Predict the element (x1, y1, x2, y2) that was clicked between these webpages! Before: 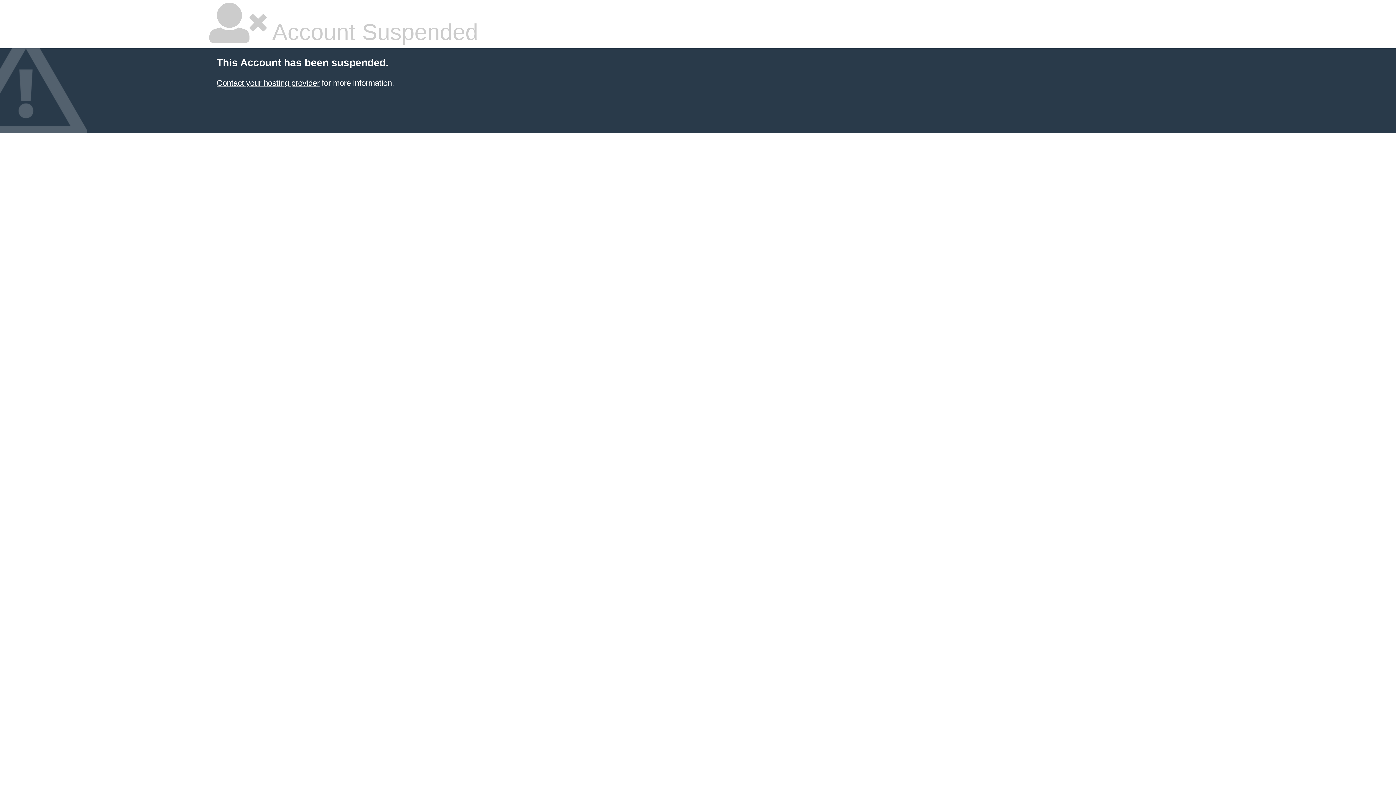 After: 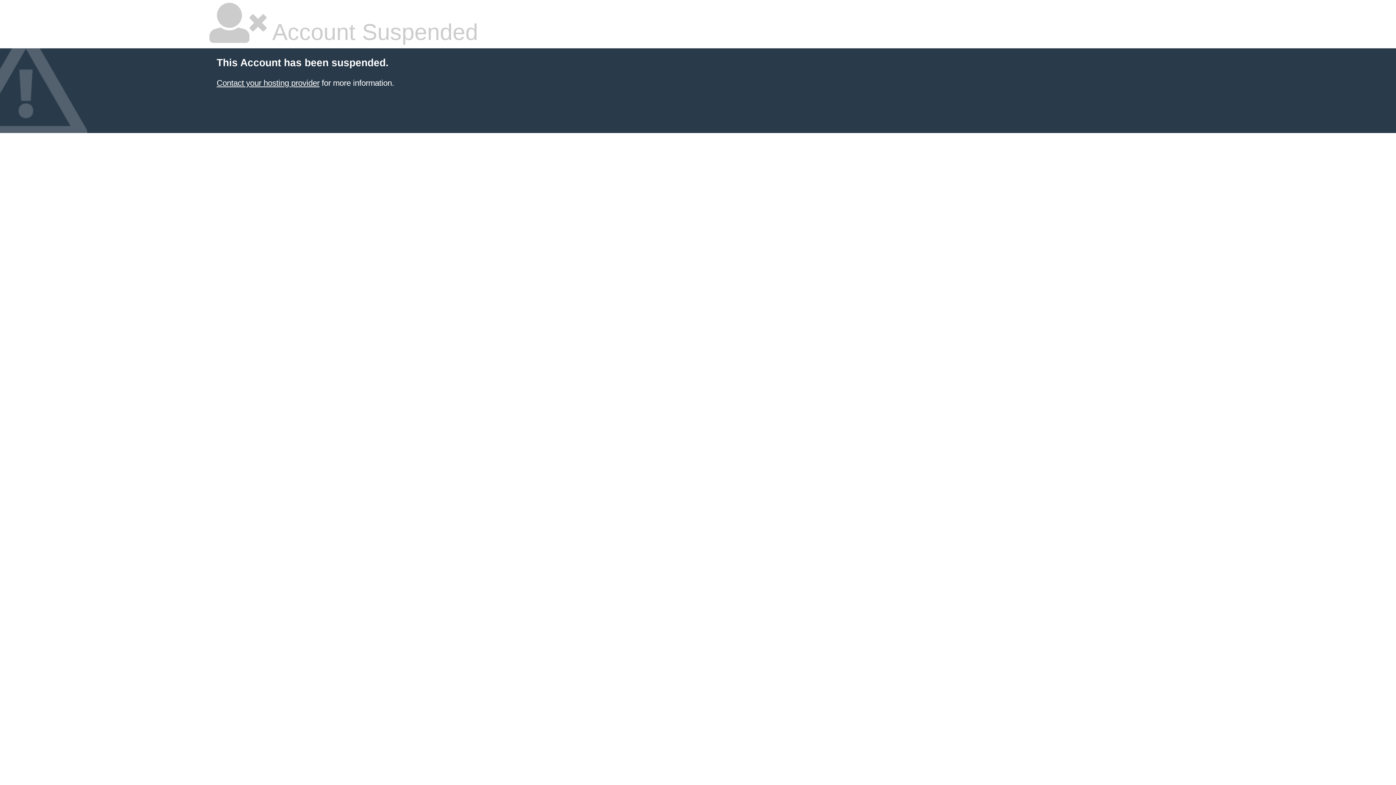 Action: bbox: (216, 78, 319, 87) label: Contact your hosting provider